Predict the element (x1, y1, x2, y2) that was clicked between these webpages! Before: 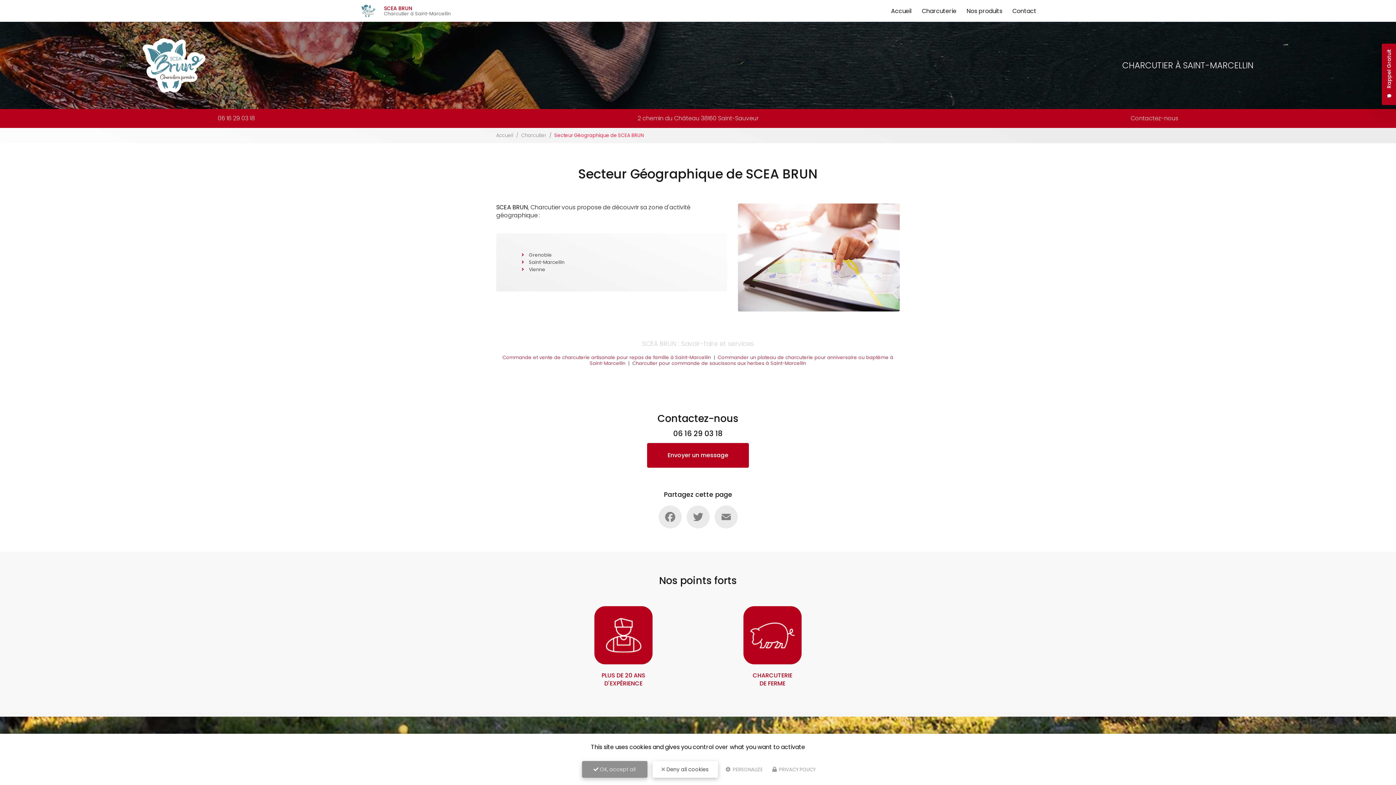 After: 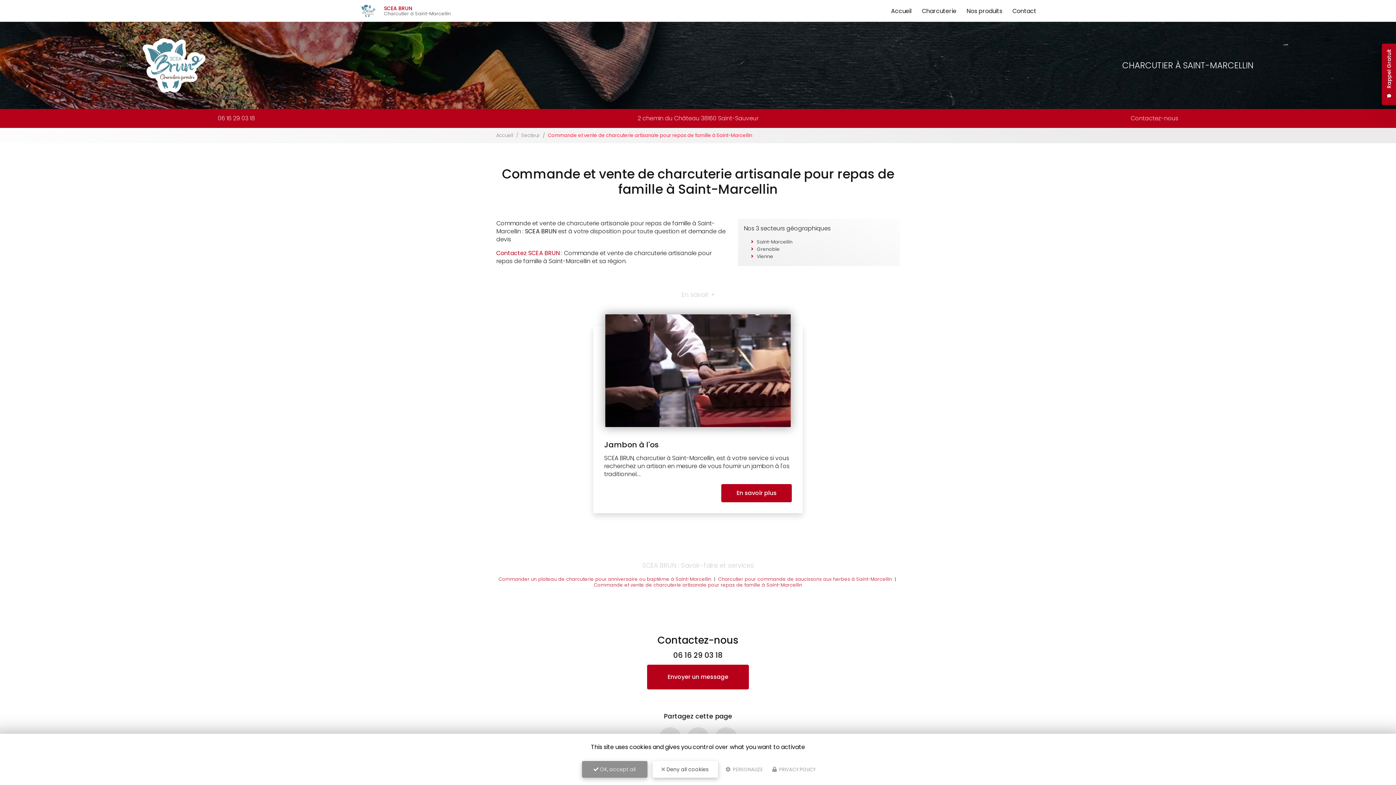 Action: bbox: (502, 354, 711, 360) label: Commande et vente de charcuterie artisanale pour repas de famille à Saint-Marcellin